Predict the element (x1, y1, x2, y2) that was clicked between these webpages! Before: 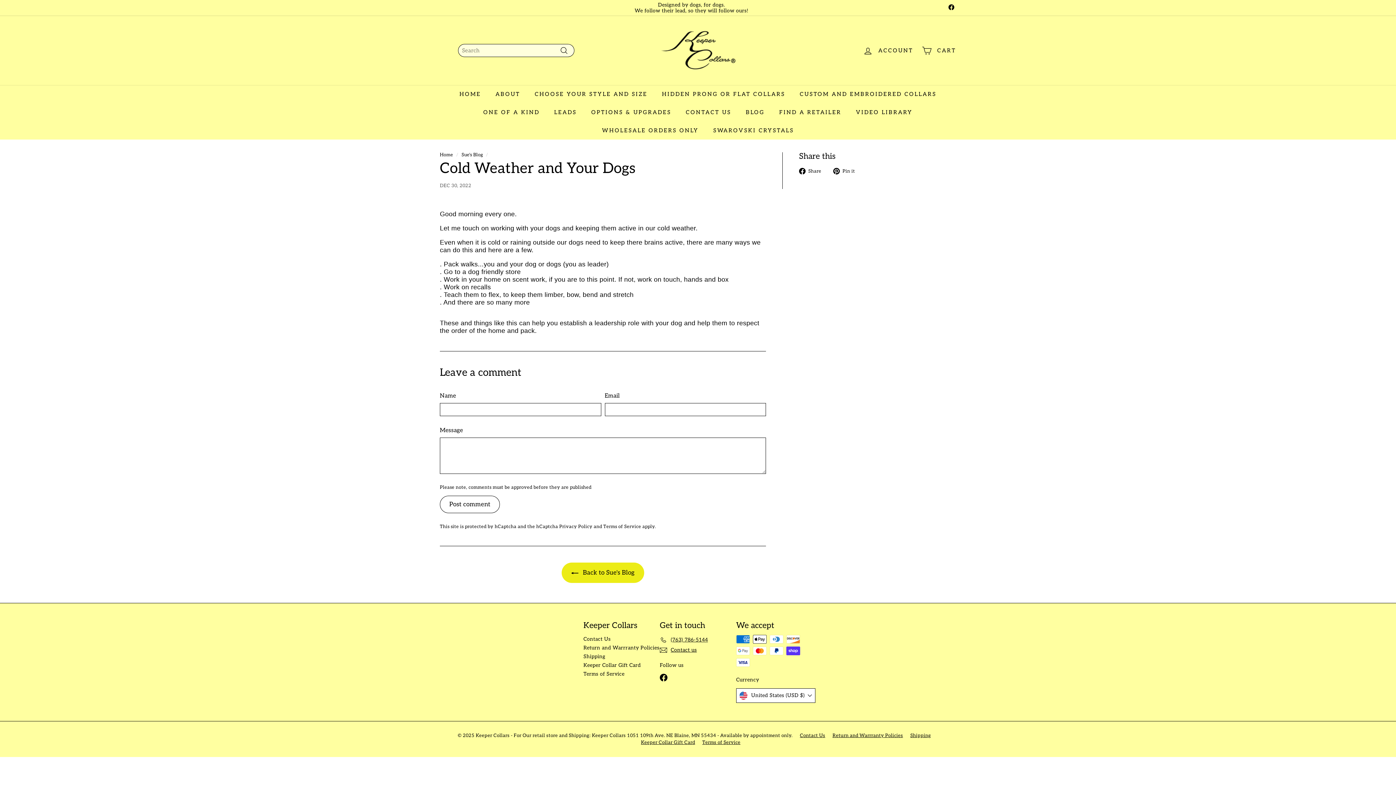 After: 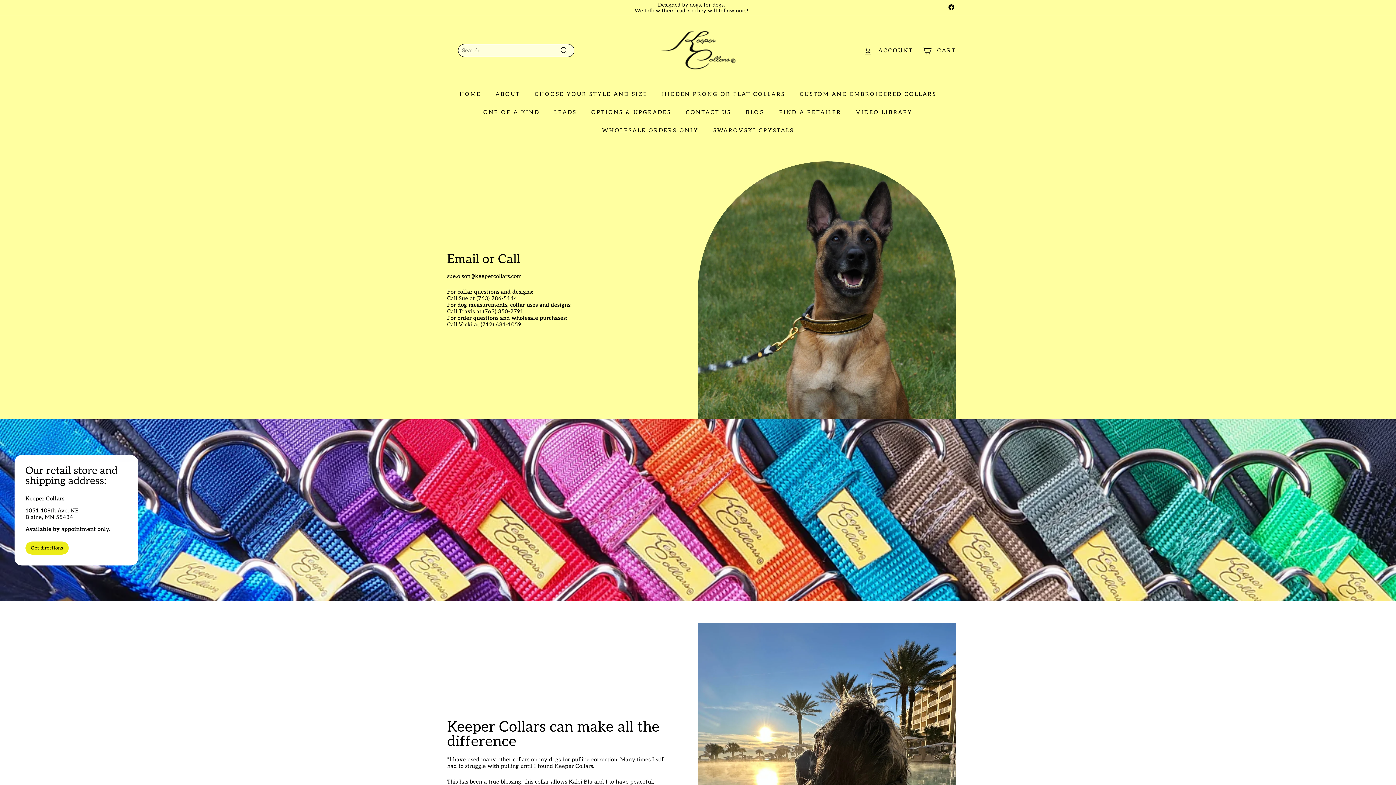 Action: bbox: (800, 732, 832, 739) label: Contact Us